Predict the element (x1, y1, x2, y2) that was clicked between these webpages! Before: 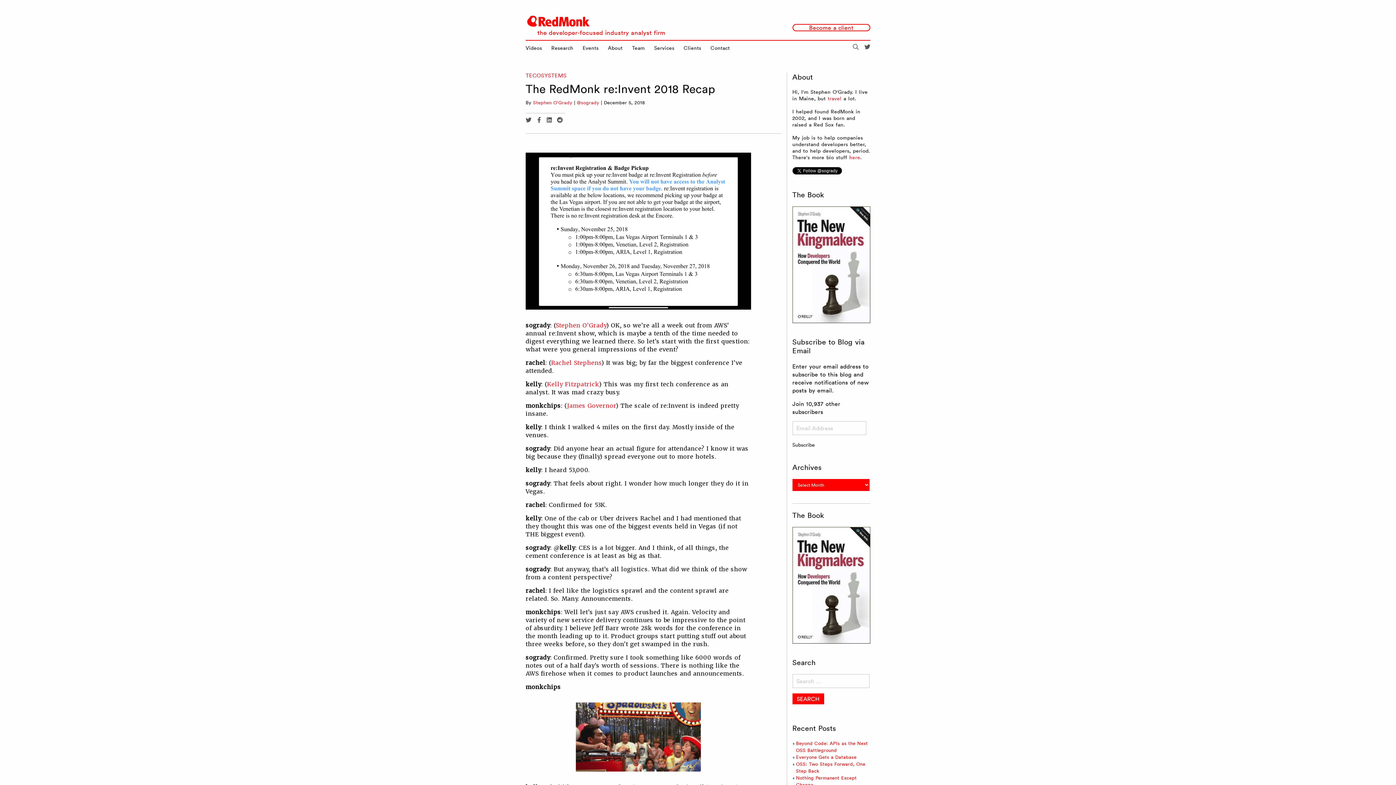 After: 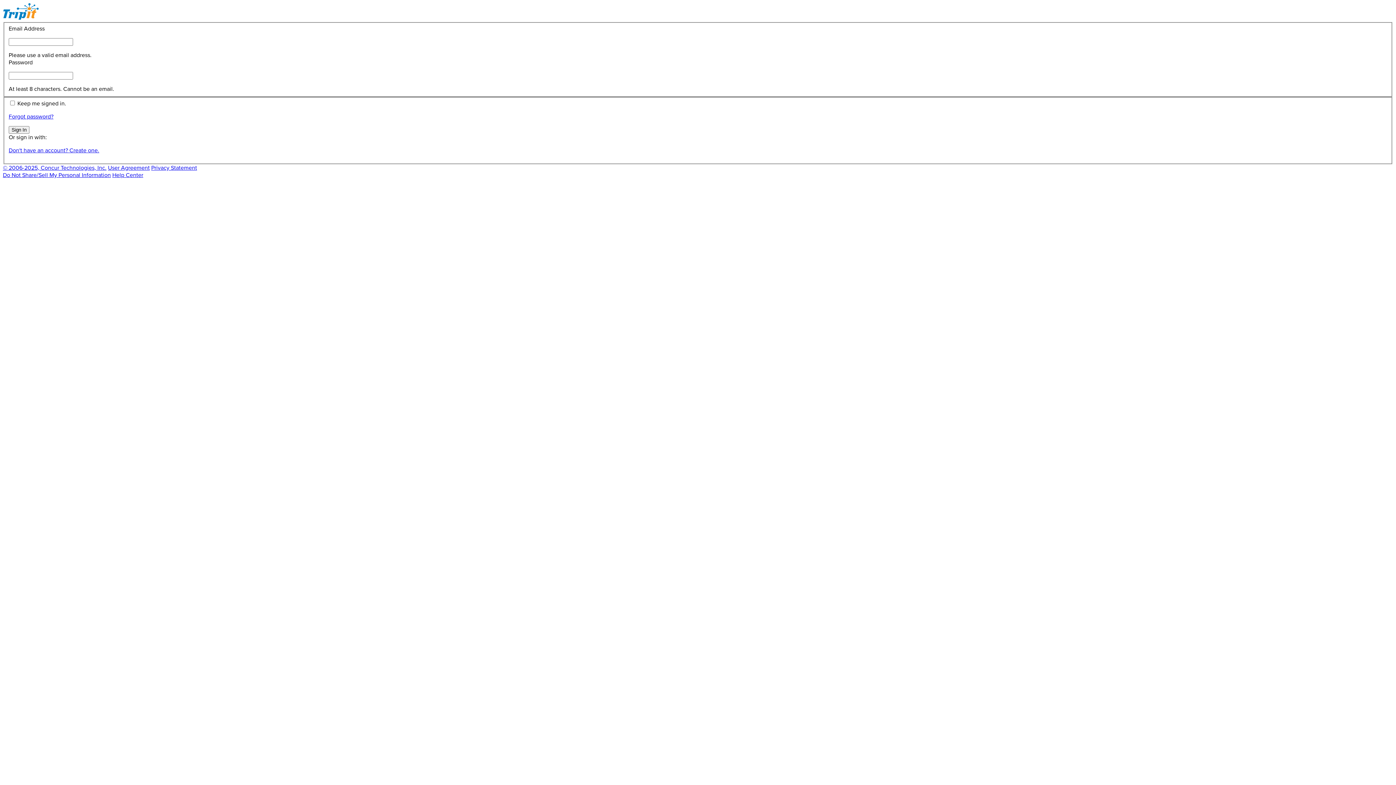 Action: label: travel bbox: (827, 95, 841, 101)